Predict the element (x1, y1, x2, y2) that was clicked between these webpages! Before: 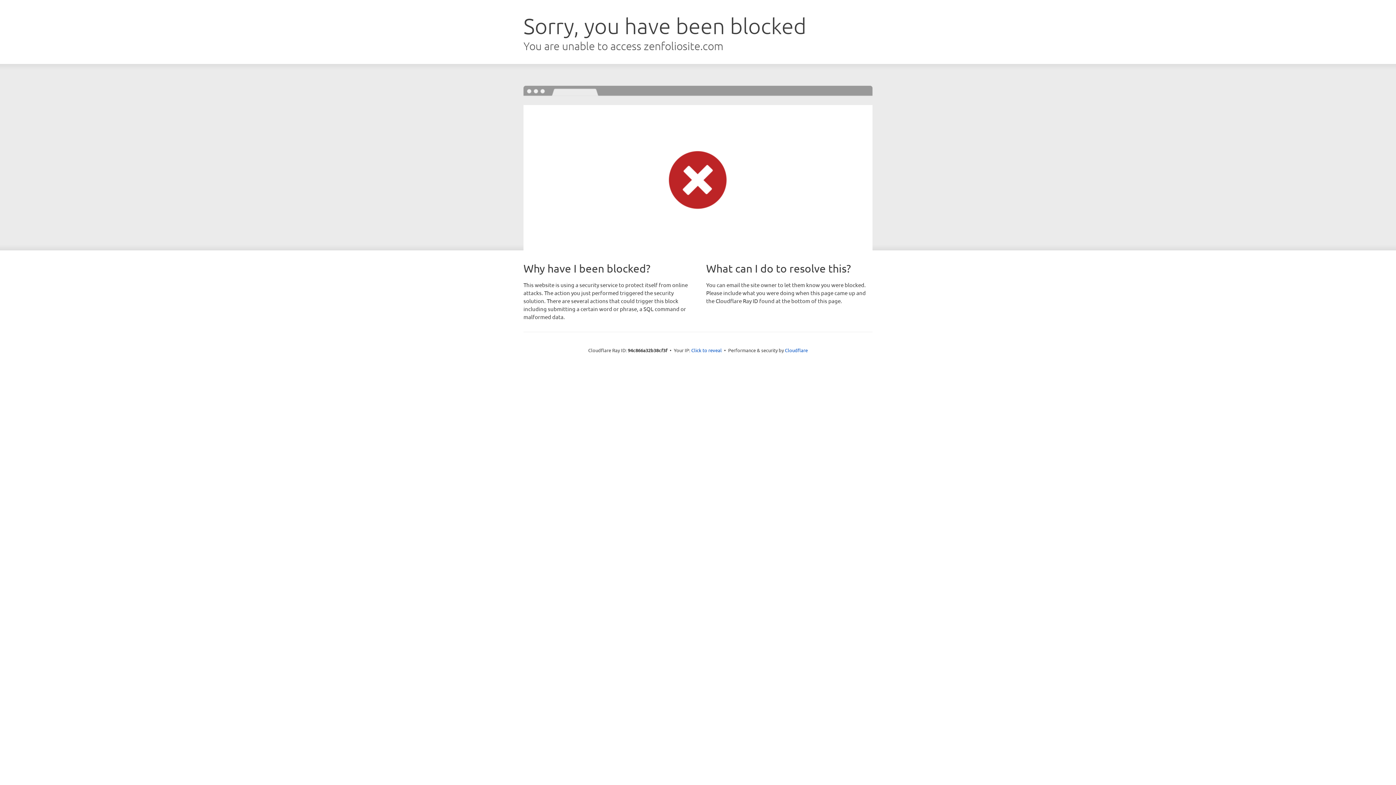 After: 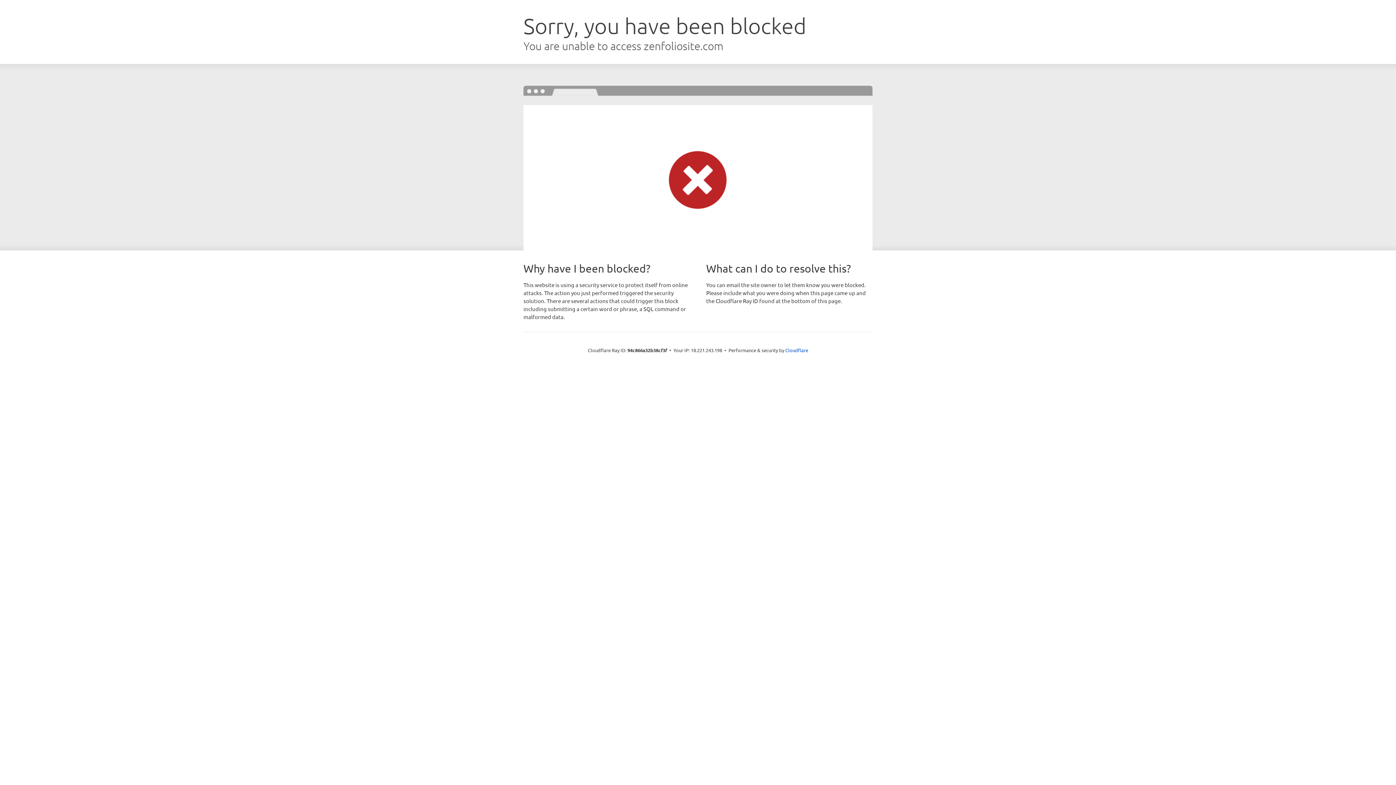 Action: label: Click to reveal bbox: (691, 346, 722, 353)